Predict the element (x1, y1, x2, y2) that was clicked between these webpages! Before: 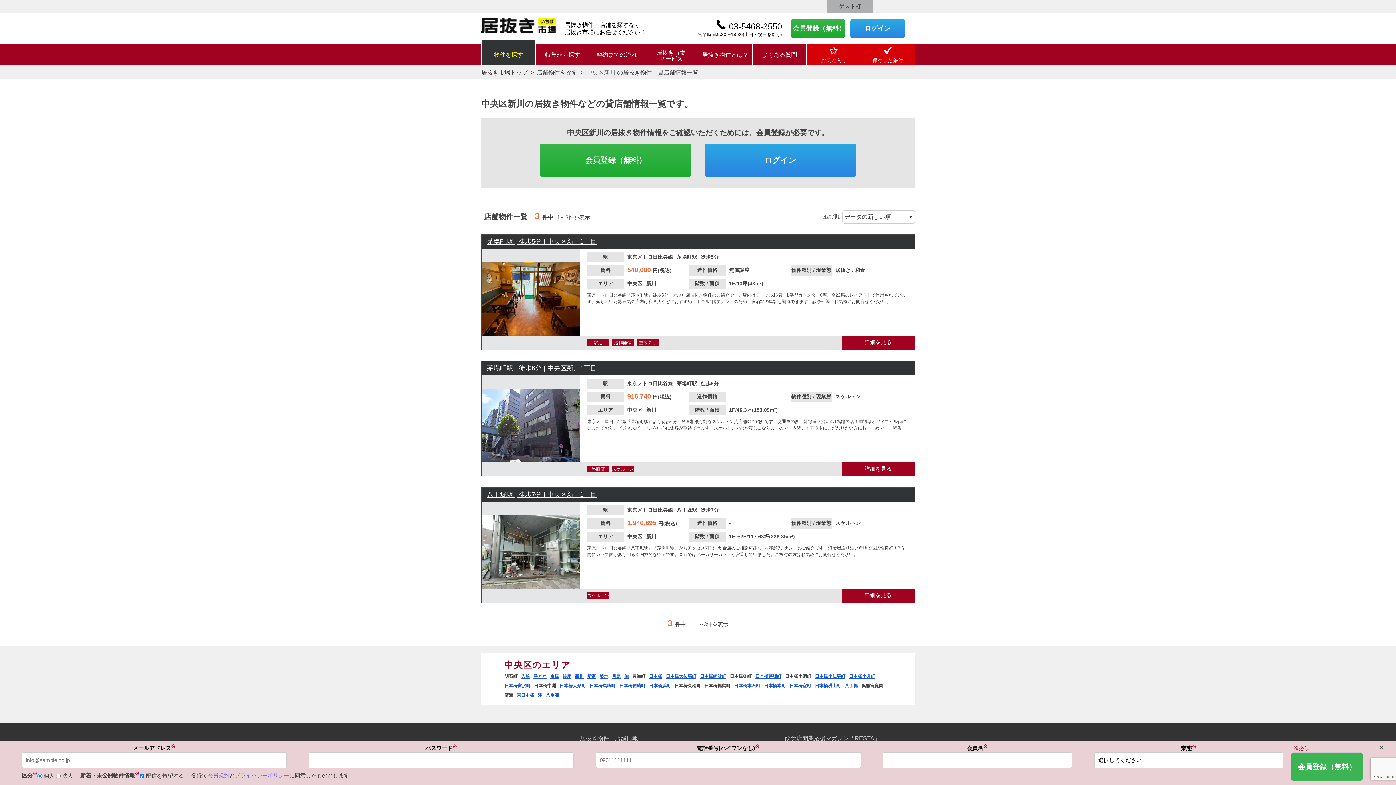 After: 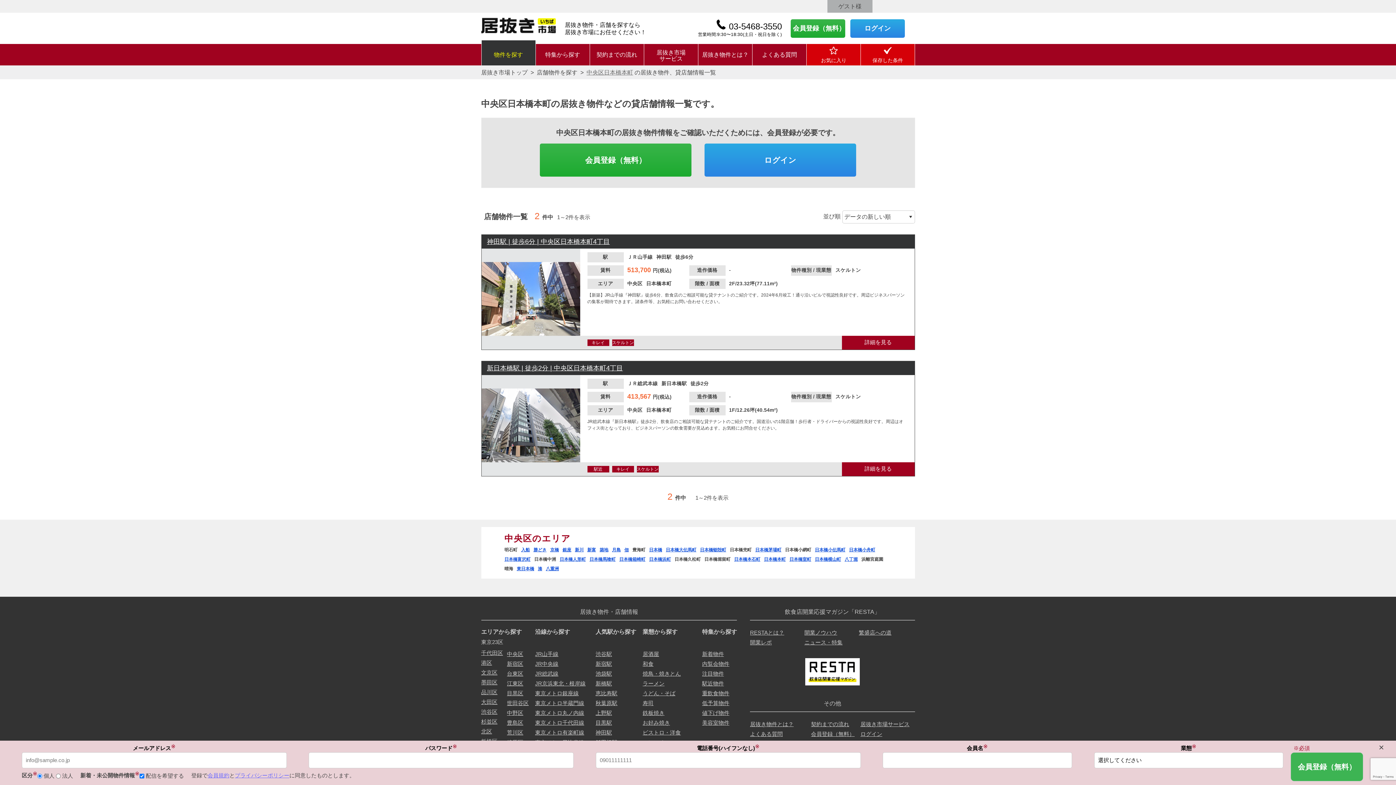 Action: label: 日本橋本町 bbox: (764, 683, 786, 688)